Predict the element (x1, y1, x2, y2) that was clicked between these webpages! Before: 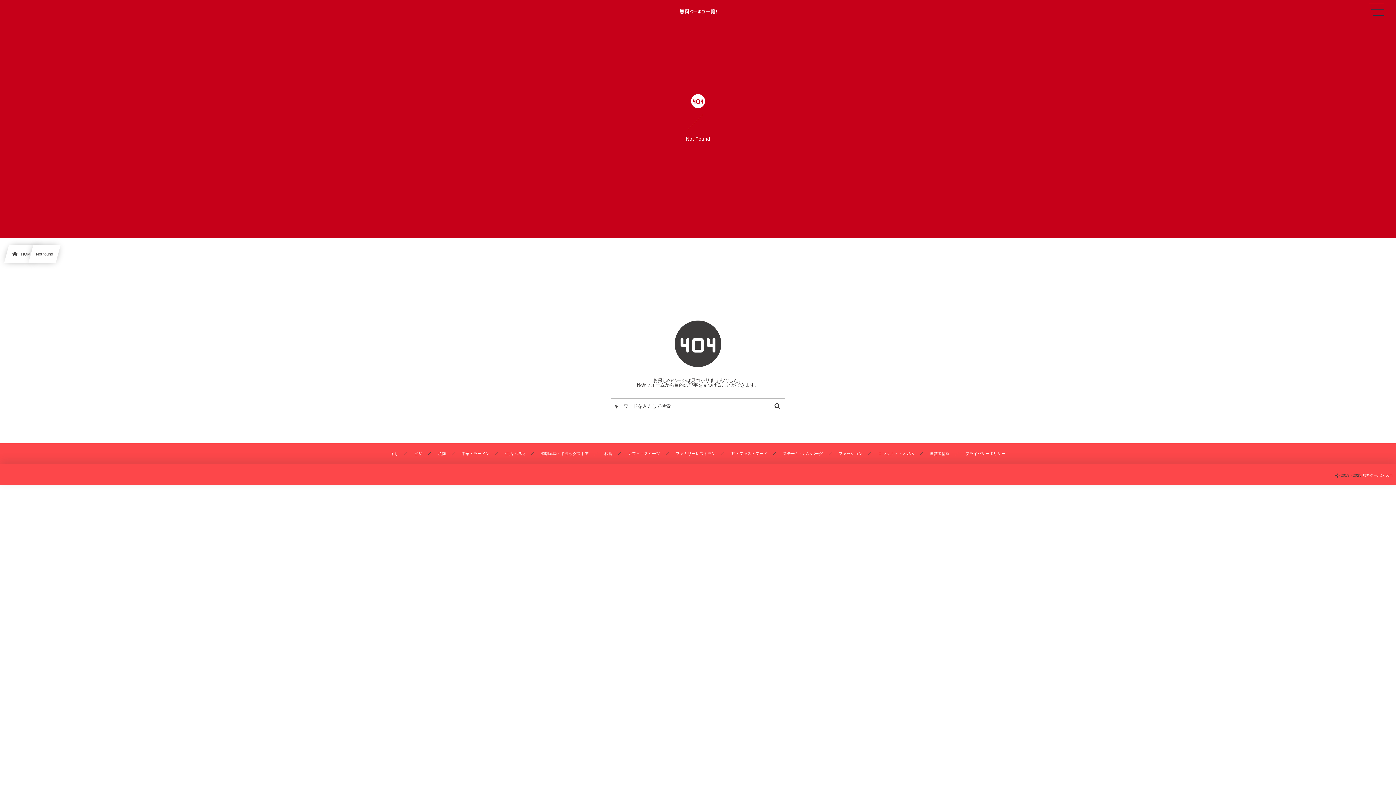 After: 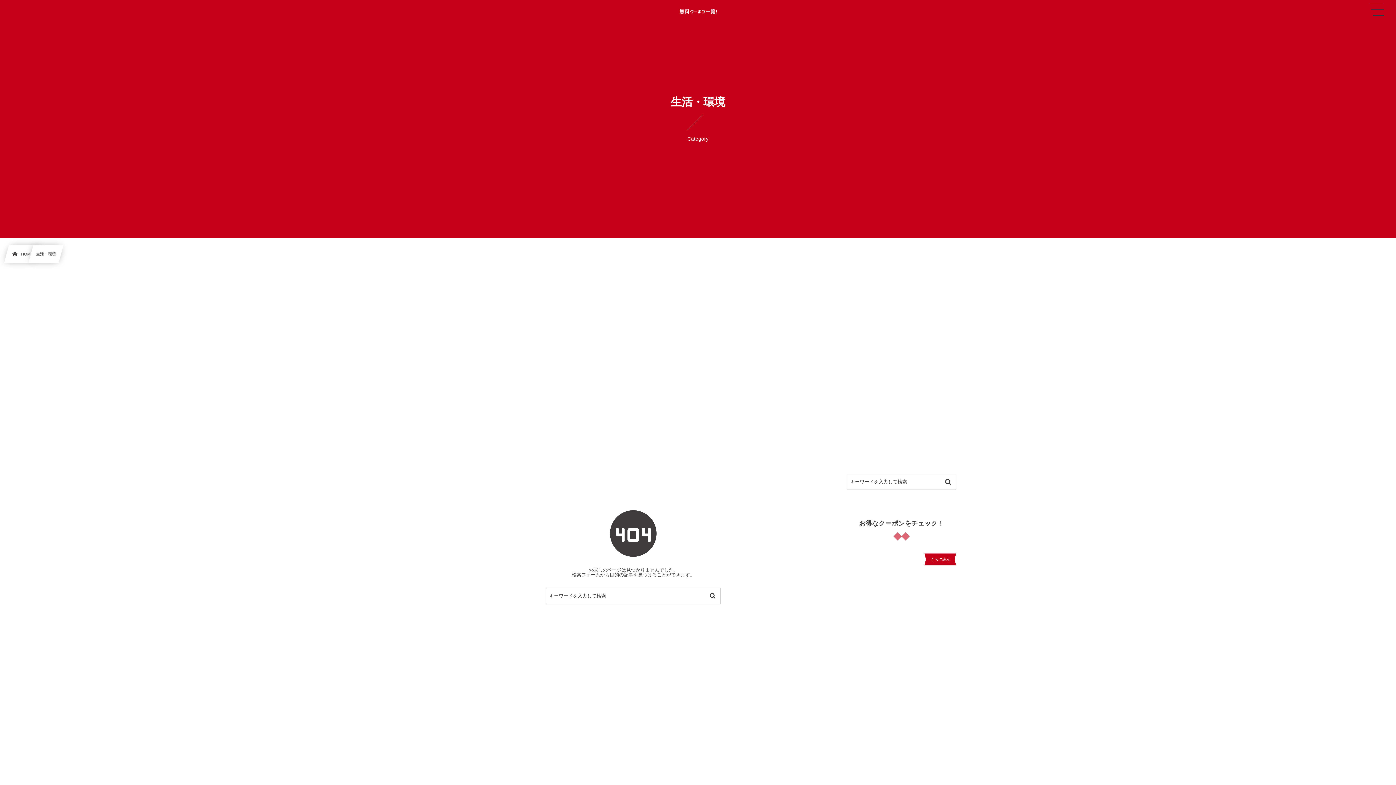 Action: bbox: (502, 443, 528, 464) label: 生活・環境